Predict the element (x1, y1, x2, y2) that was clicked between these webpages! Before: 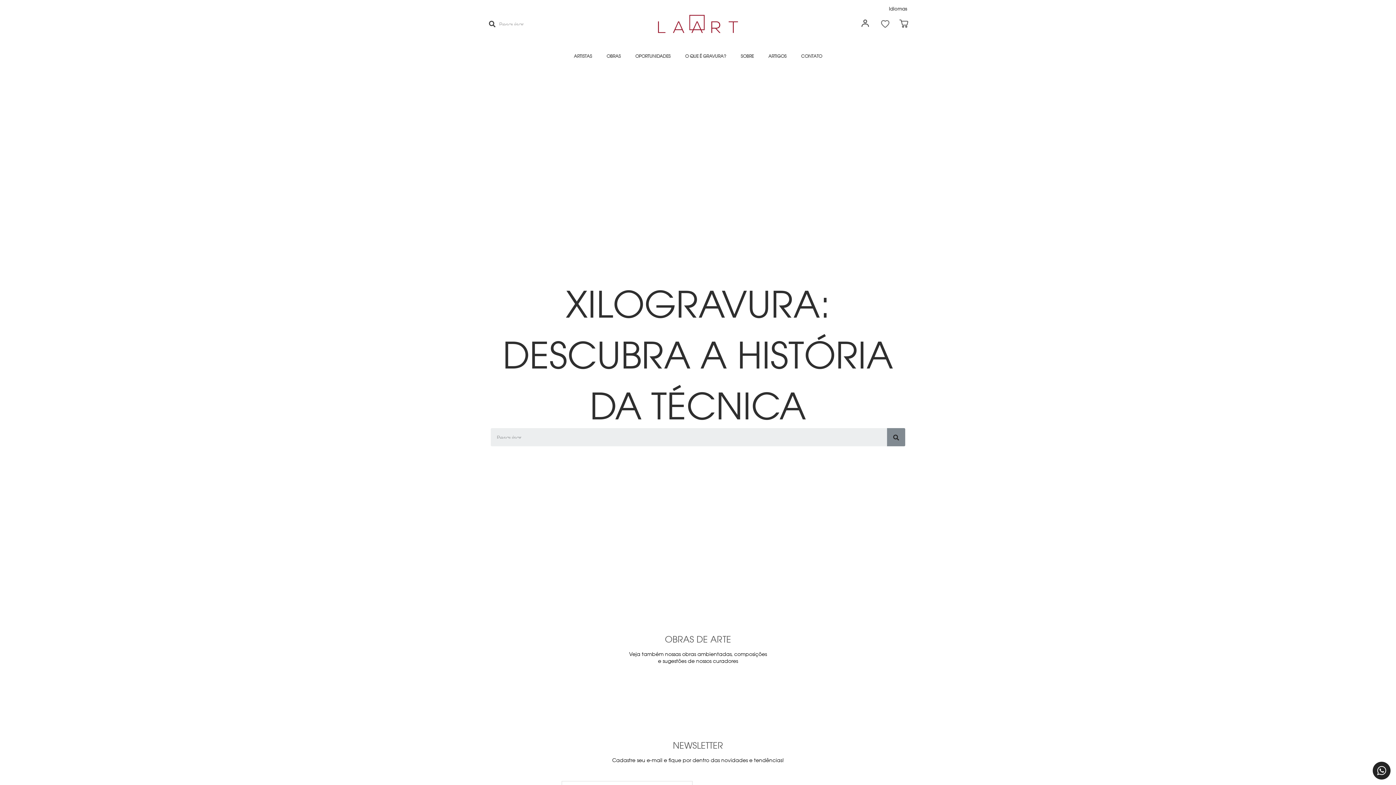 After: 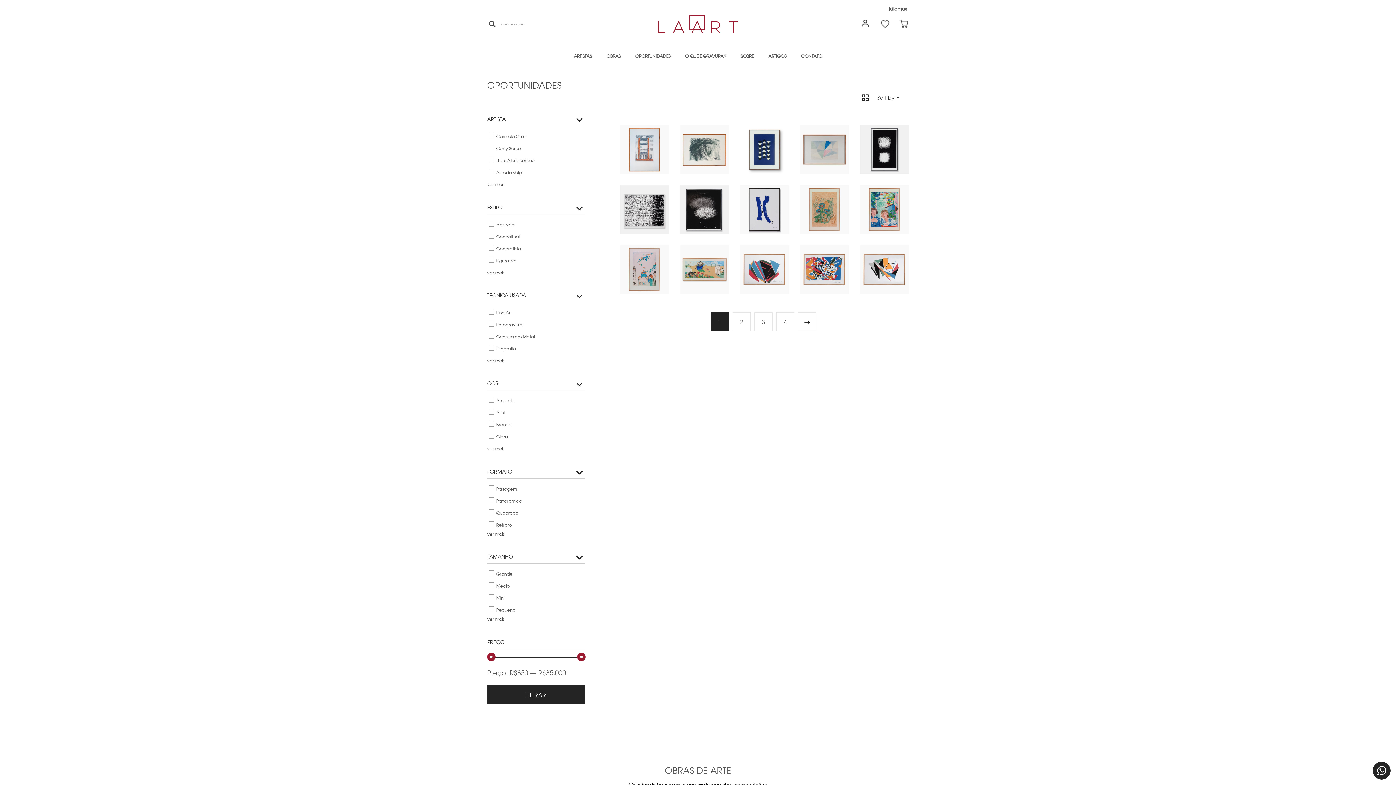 Action: label: OPORTUNIDADES bbox: (628, 47, 678, 64)